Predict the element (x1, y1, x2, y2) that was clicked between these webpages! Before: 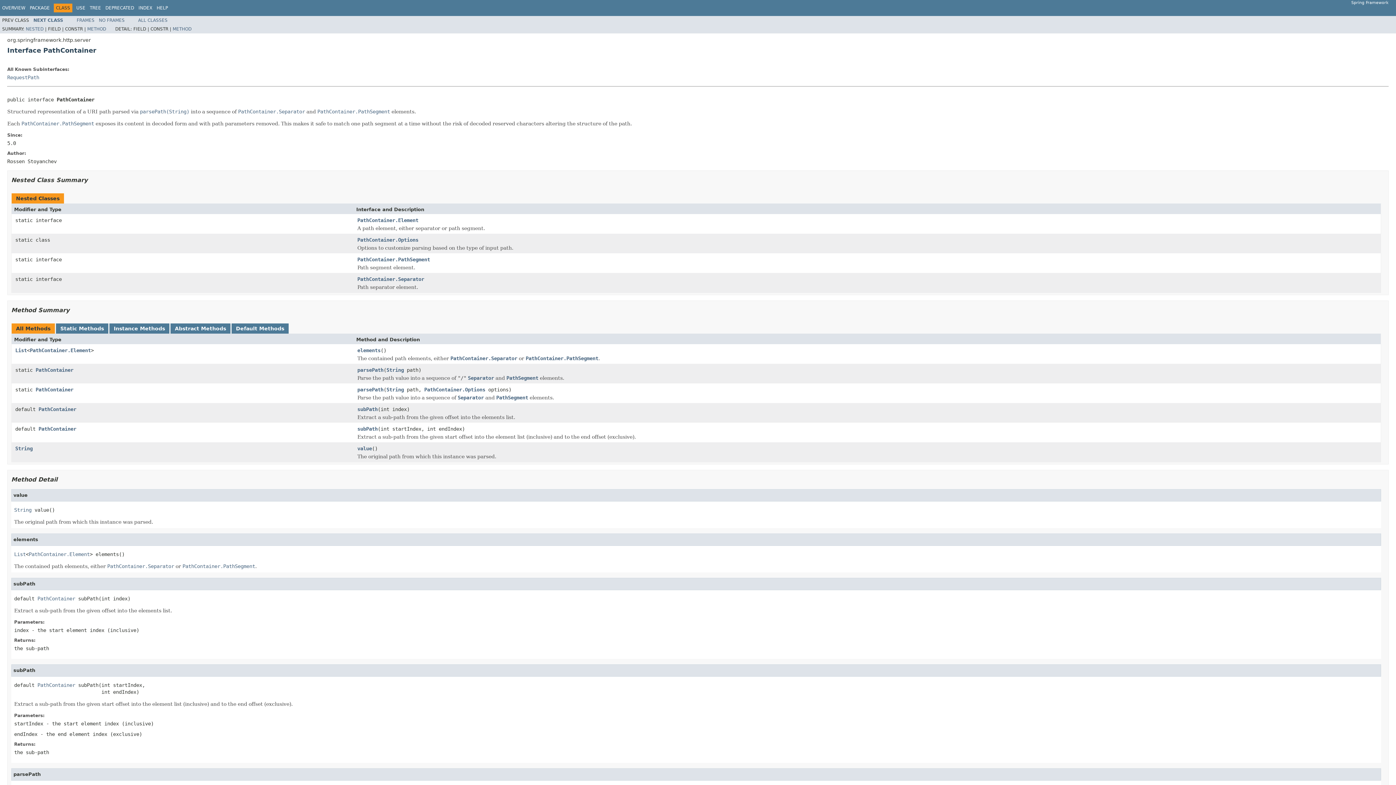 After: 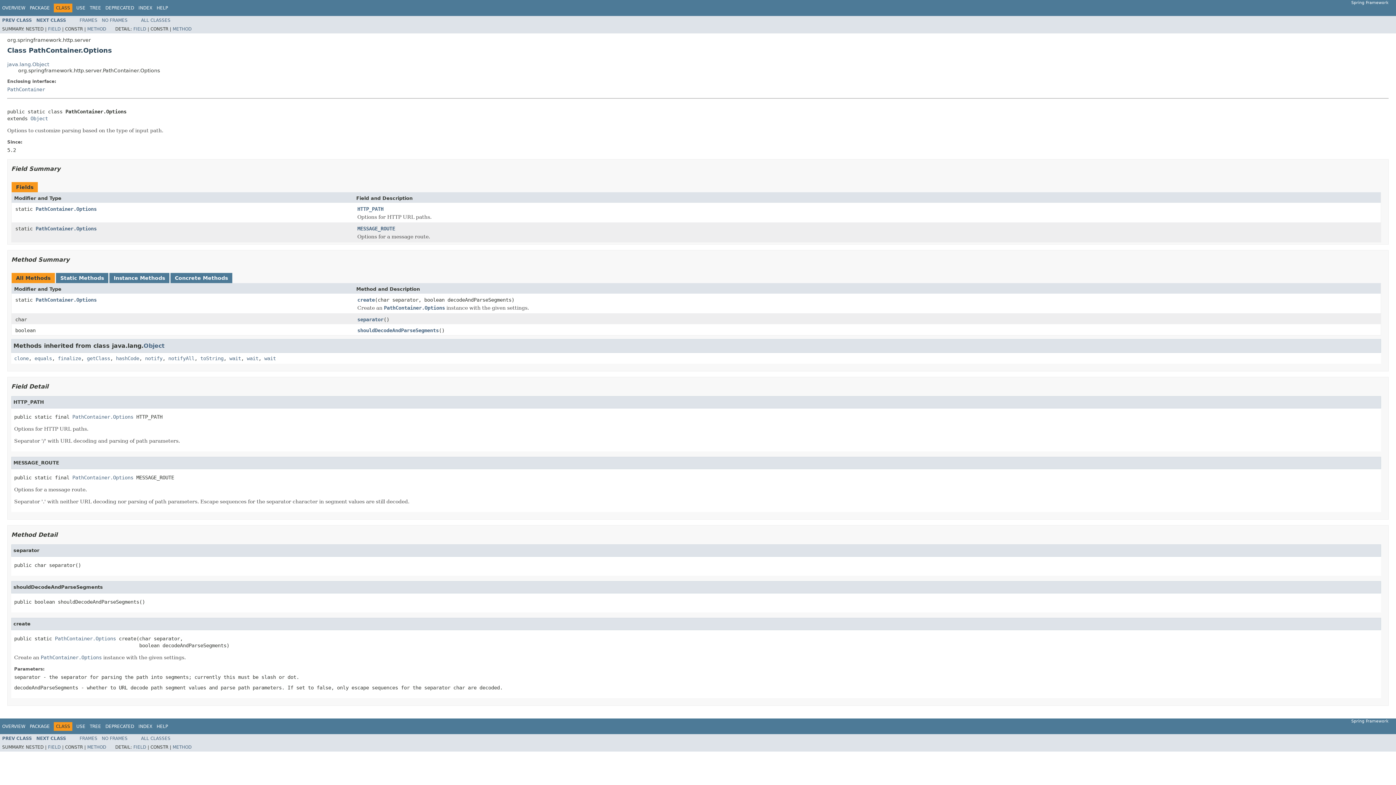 Action: label: PathContainer.Options bbox: (357, 236, 418, 243)